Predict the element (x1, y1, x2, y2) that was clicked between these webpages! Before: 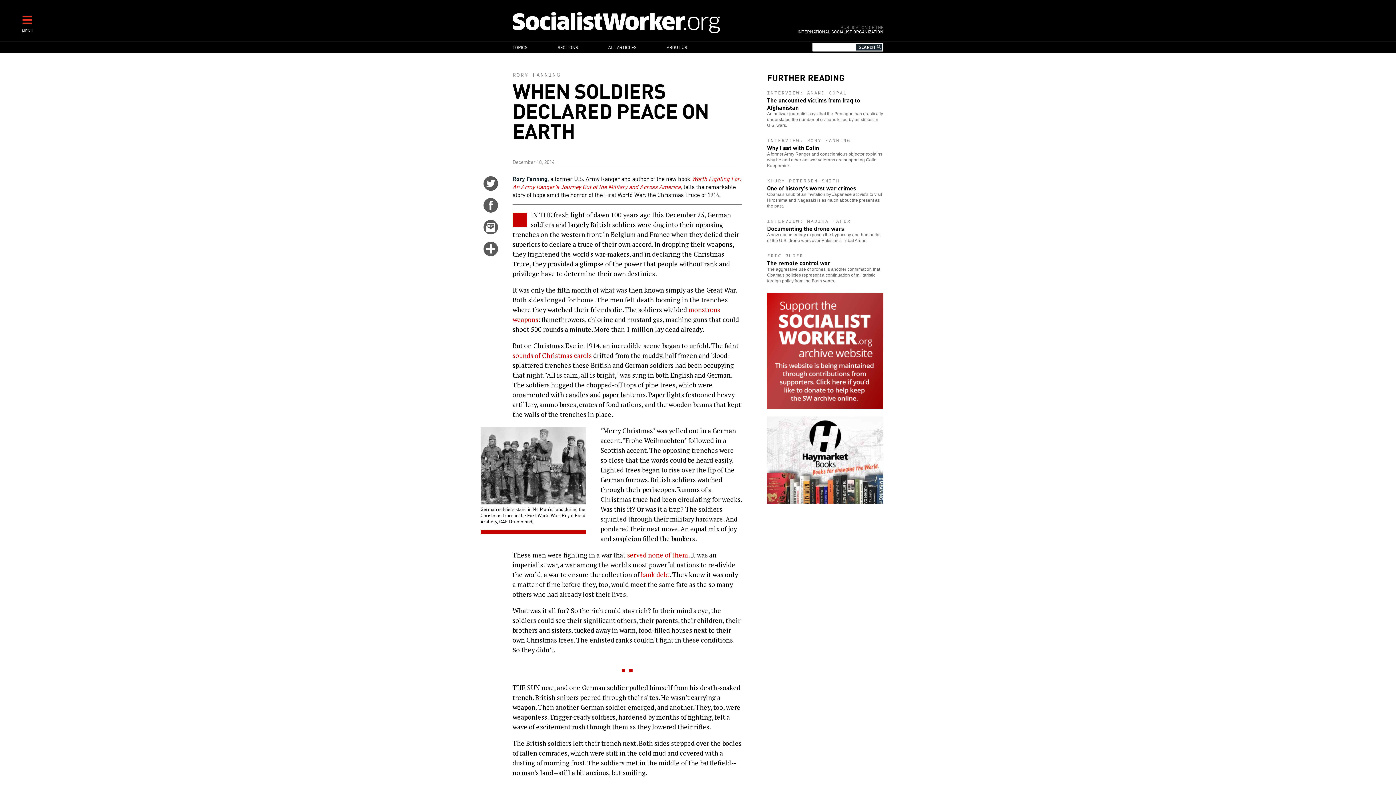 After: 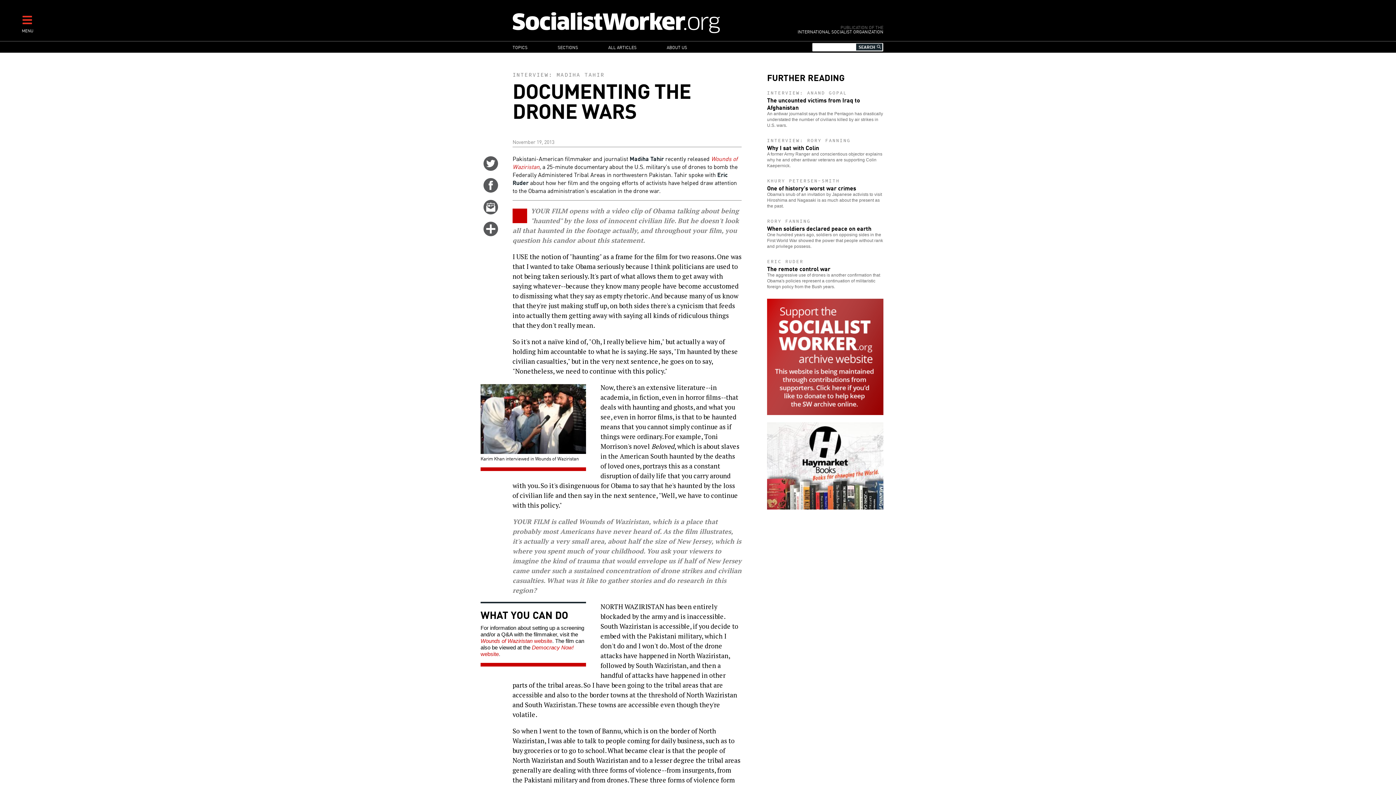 Action: bbox: (767, 218, 883, 243) label: INTERVIEW: MADIHA TAHIR
Documenting the drone wars

A new documentary exposes the hypocrisy and human toll of the U.S. drone wars over Pakistan's Tribal Areas.